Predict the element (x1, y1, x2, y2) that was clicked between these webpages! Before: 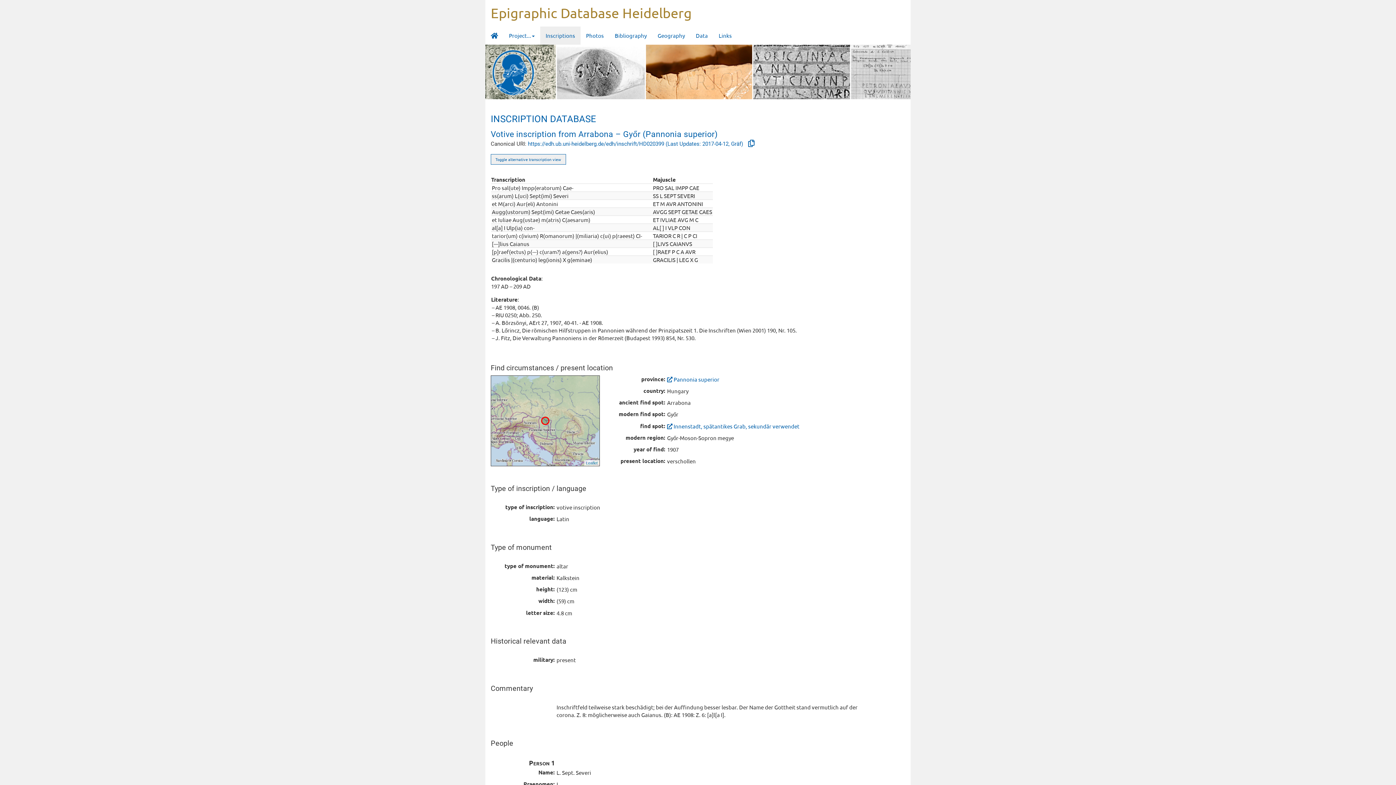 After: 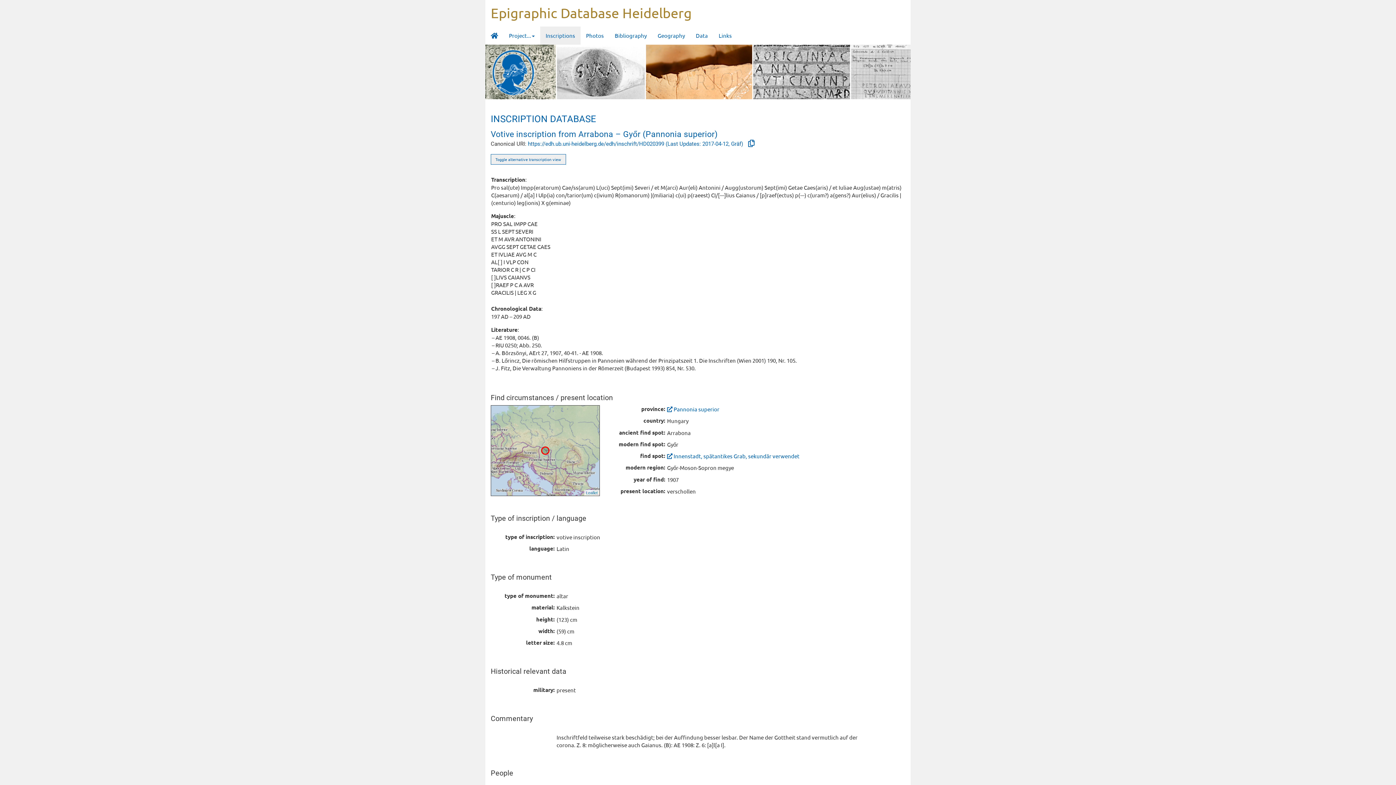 Action: label: Toggle alternative transcription view bbox: (490, 154, 566, 164)